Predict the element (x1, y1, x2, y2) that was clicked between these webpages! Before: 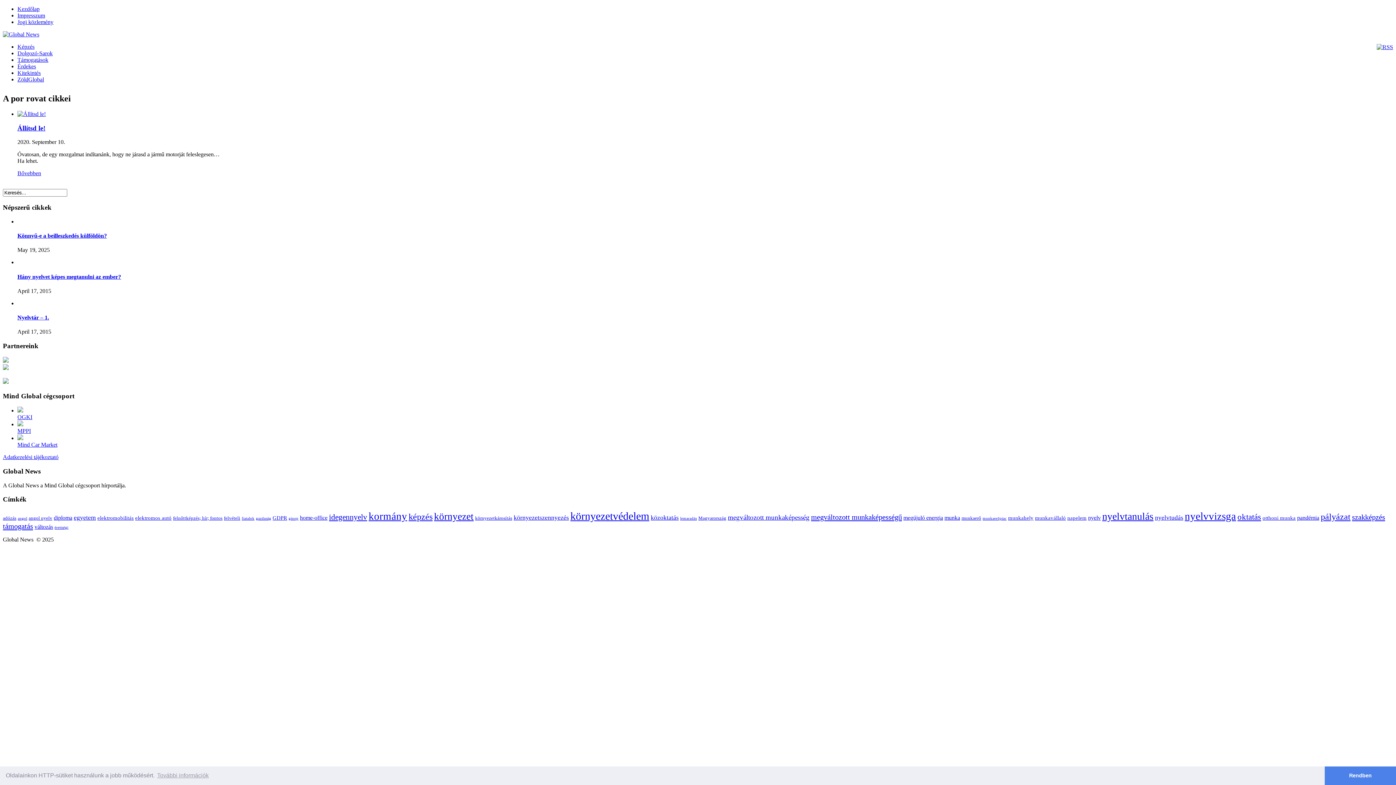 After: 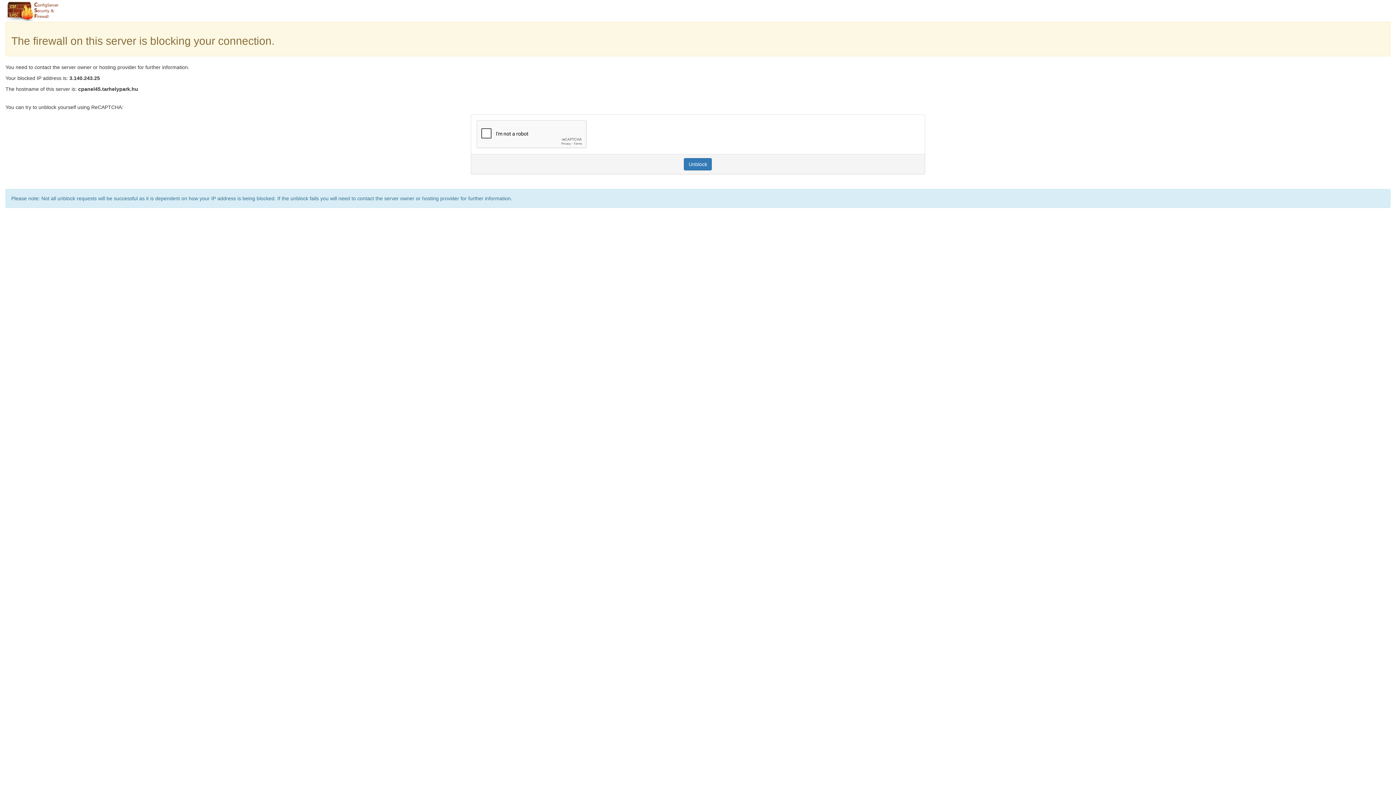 Action: label: felnőttképzés; hír; fontos (6 items) bbox: (173, 515, 222, 521)